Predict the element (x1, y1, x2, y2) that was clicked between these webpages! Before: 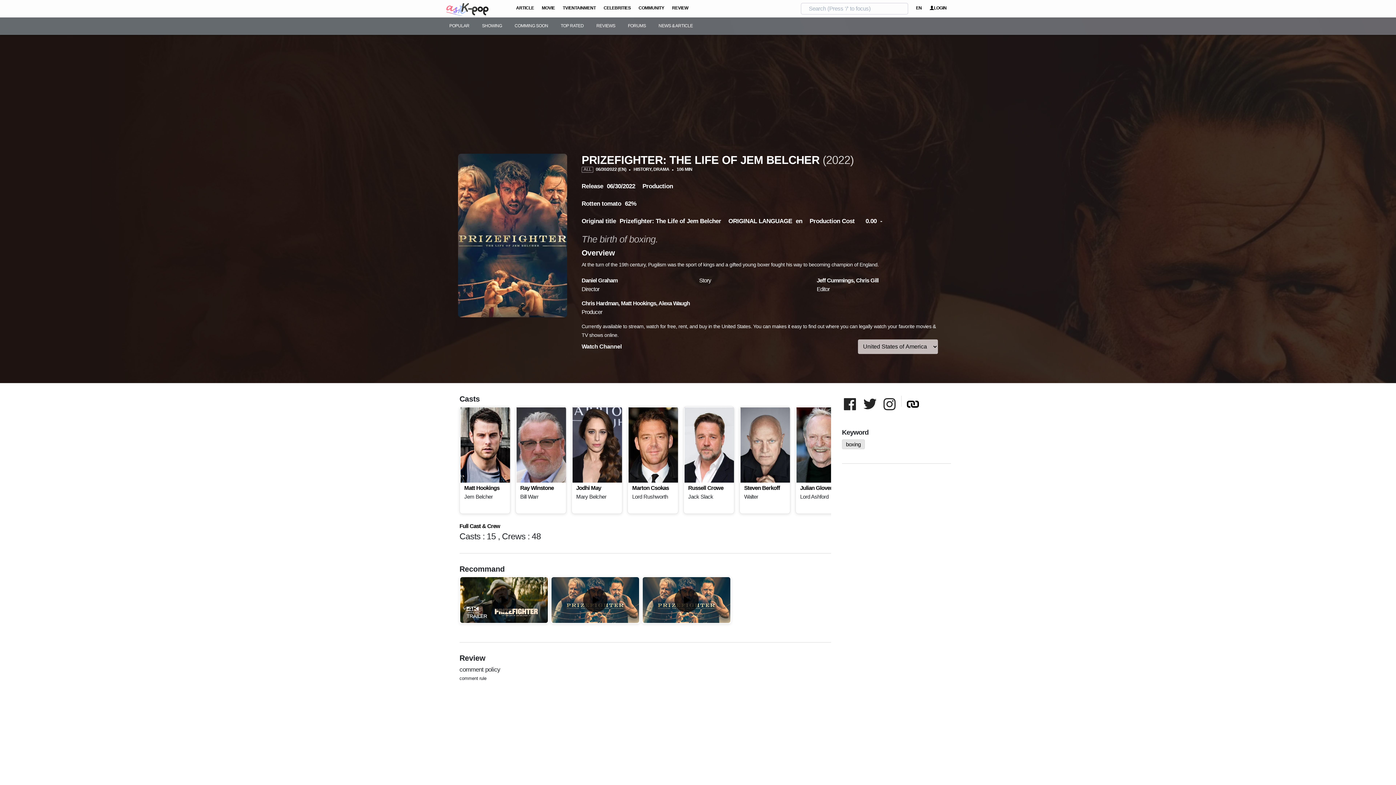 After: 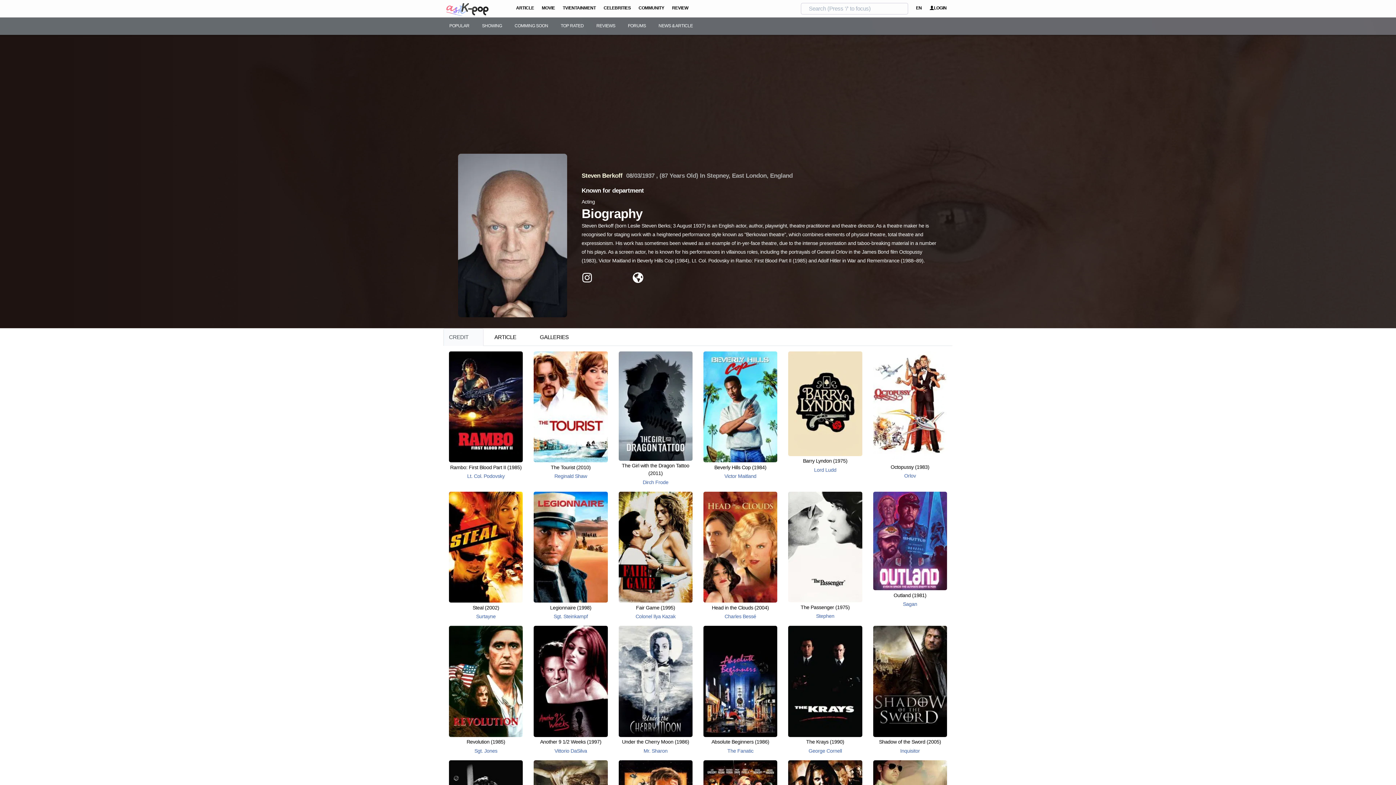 Action: bbox: (744, 485, 780, 491) label: Steven Berkoff